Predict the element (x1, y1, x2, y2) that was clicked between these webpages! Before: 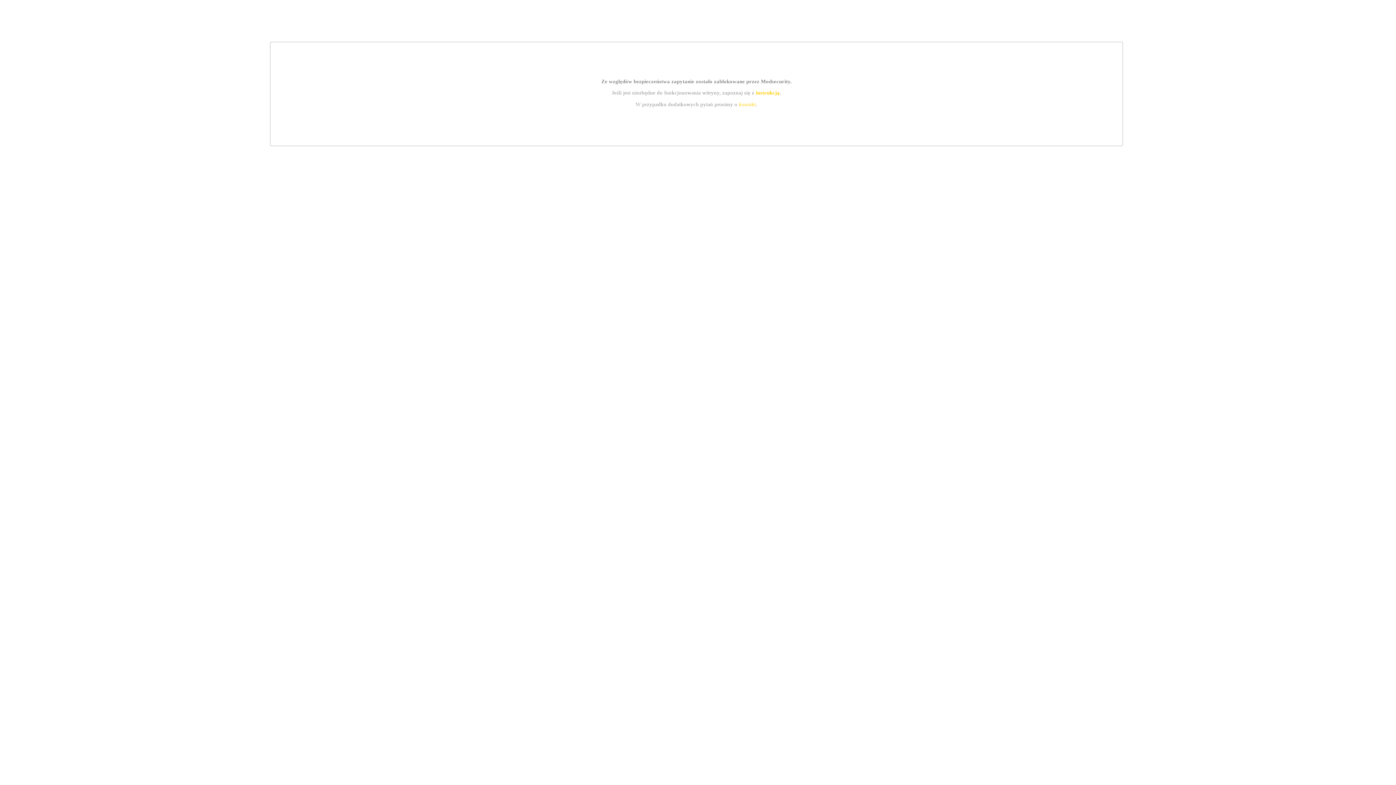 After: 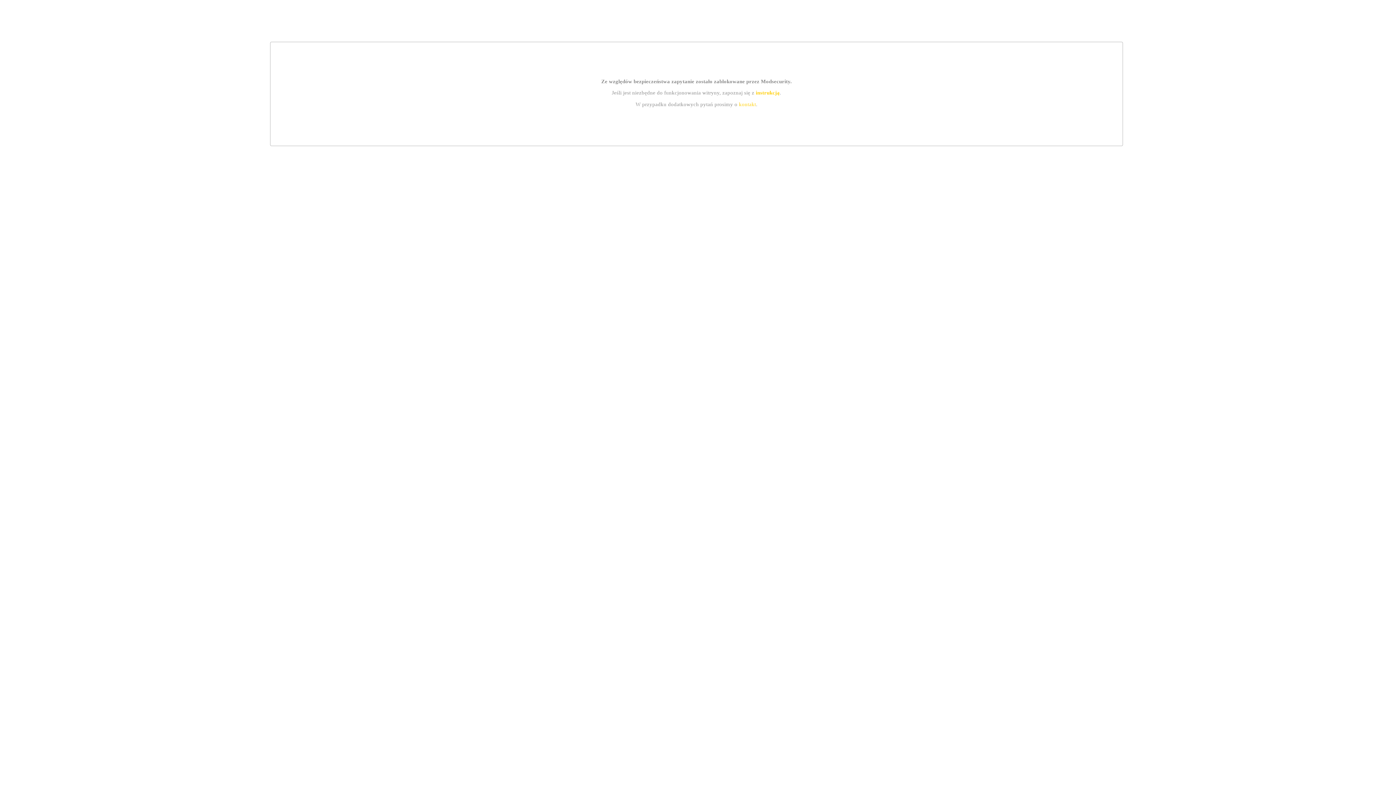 Action: label: instrukcją bbox: (755, 89, 779, 95)